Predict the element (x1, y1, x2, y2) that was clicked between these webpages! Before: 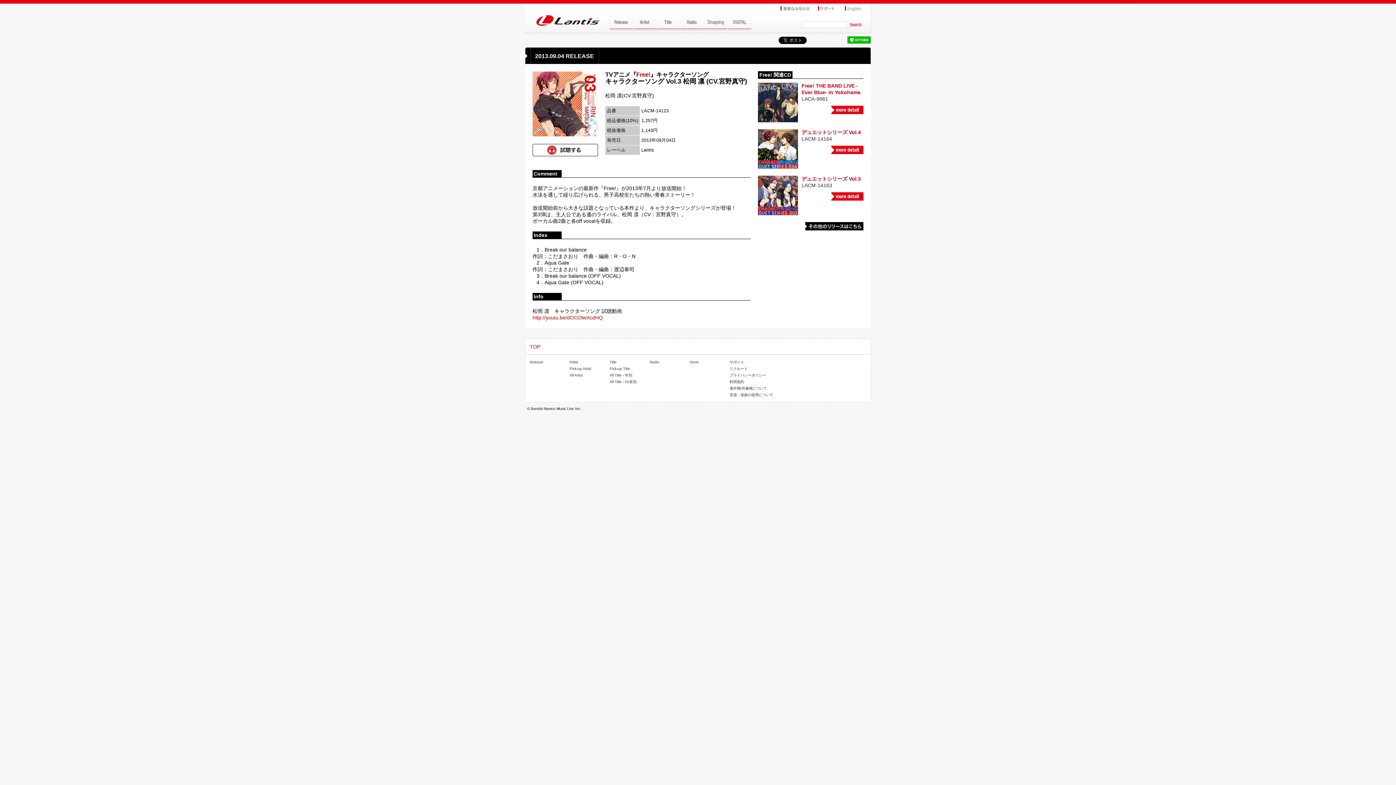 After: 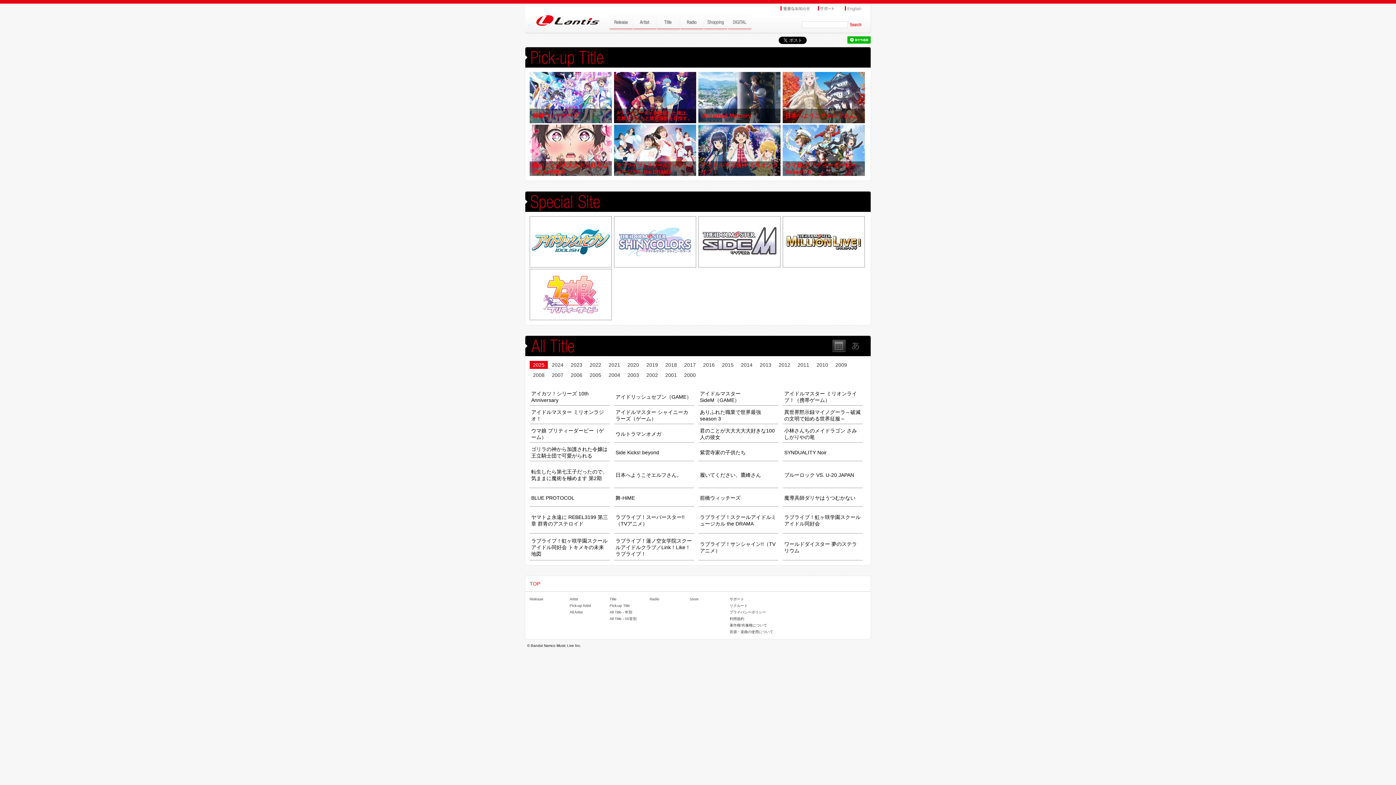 Action: label: Title bbox: (609, 360, 616, 364)